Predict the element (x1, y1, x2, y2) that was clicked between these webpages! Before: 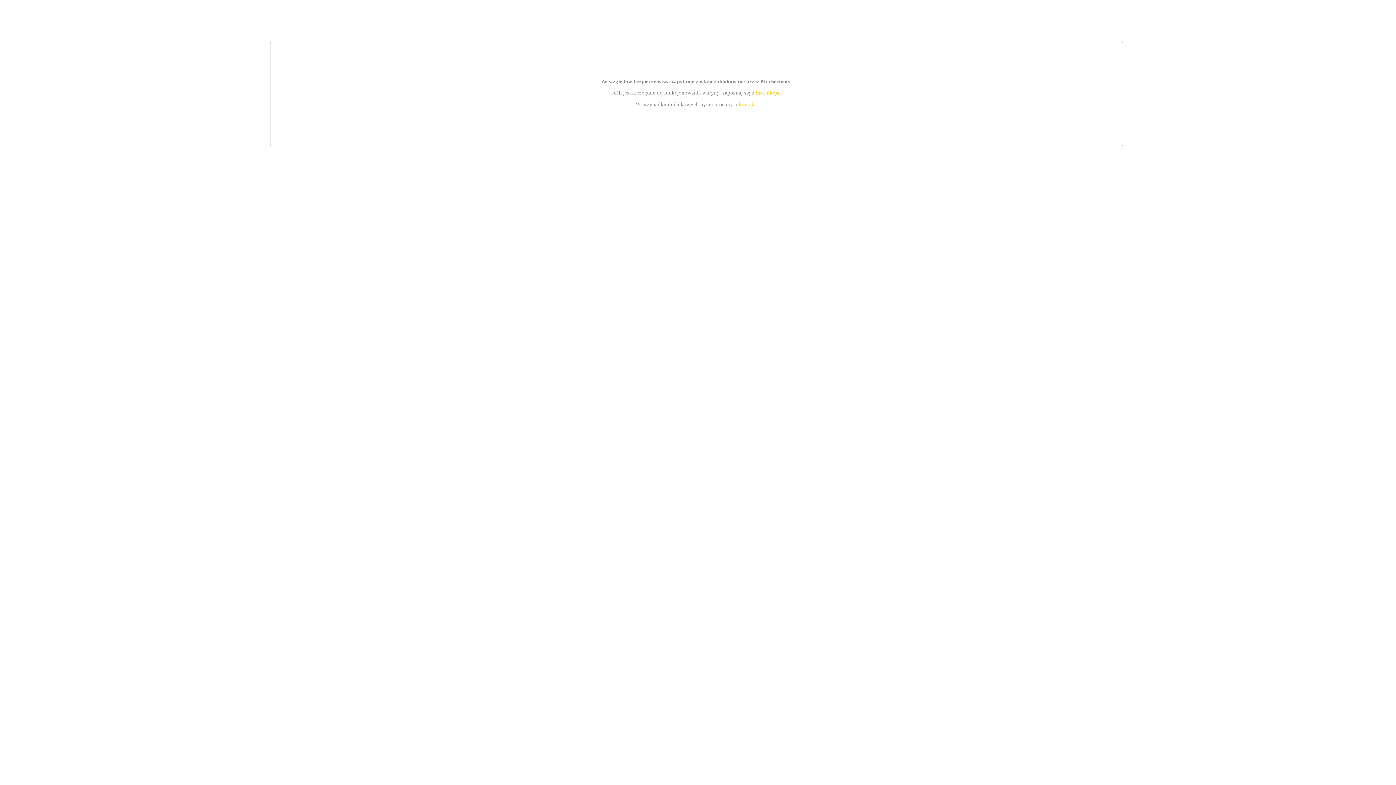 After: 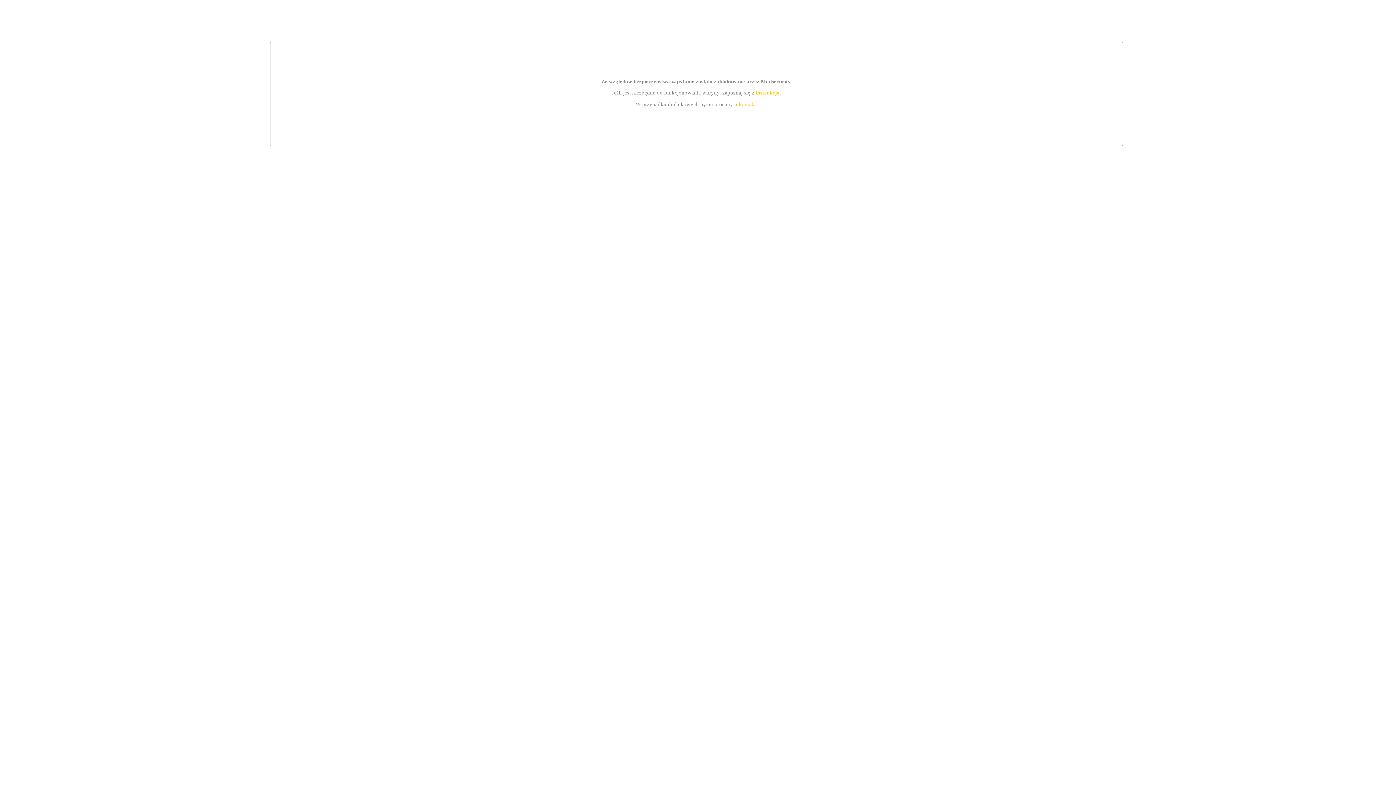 Action: label: instrukcją bbox: (755, 89, 779, 95)